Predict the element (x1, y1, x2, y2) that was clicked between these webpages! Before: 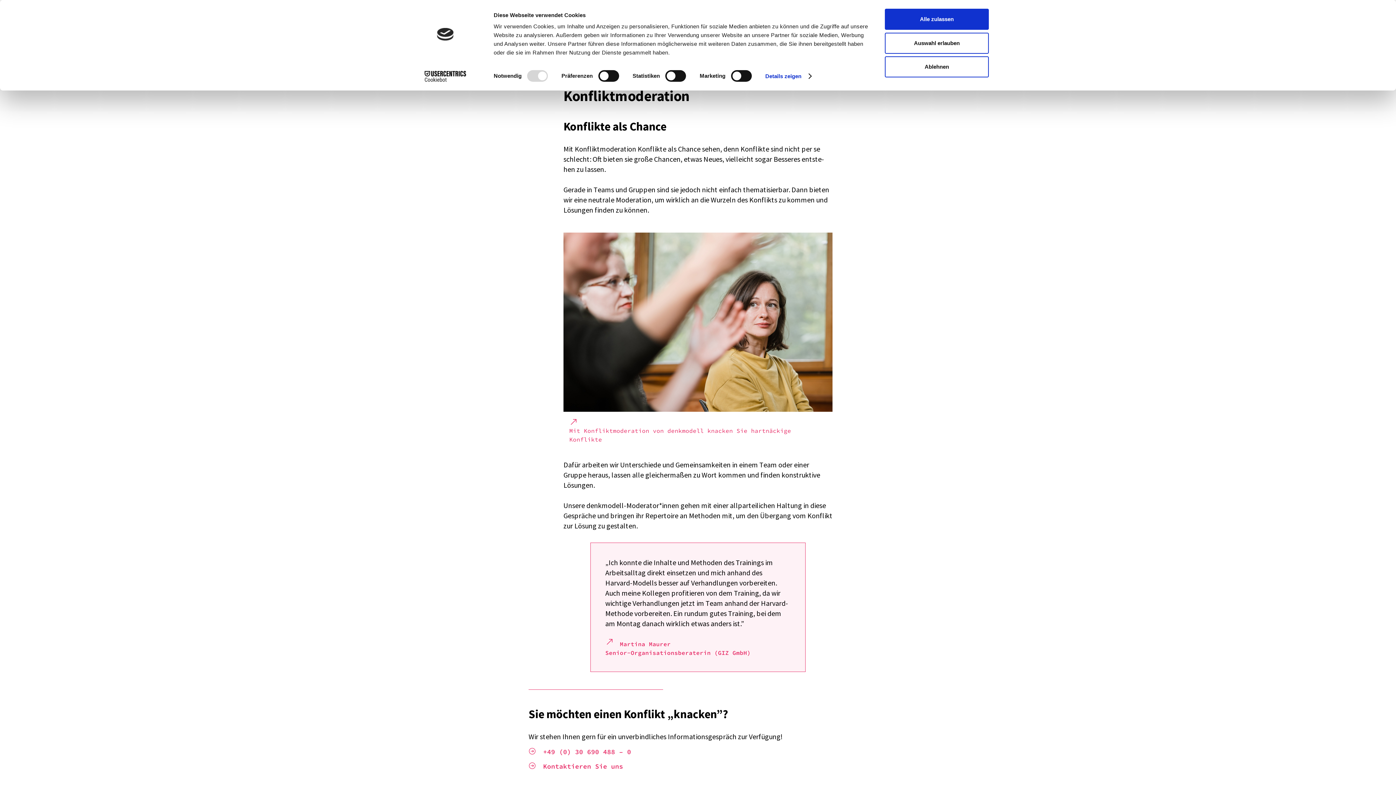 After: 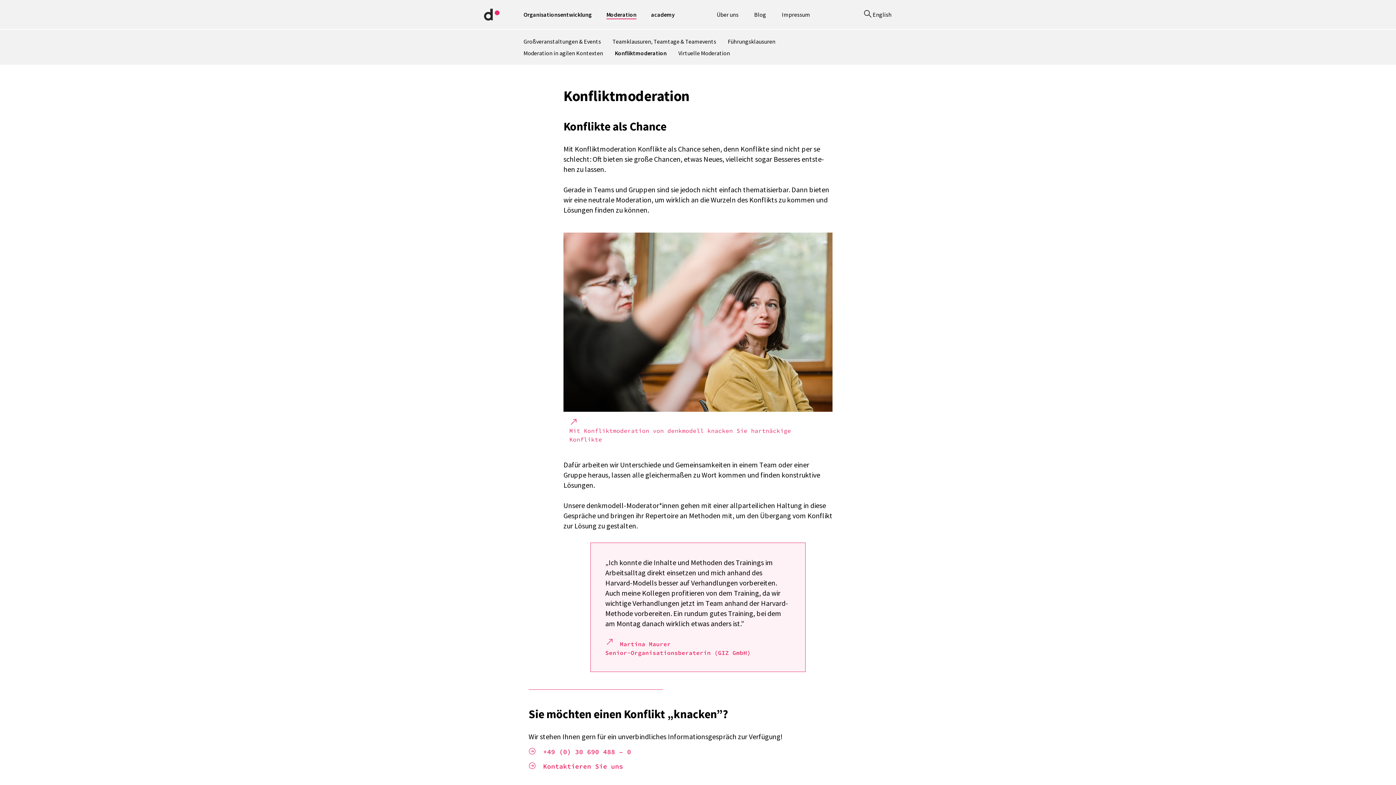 Action: bbox: (885, 56, 989, 77) label: Ablehnen